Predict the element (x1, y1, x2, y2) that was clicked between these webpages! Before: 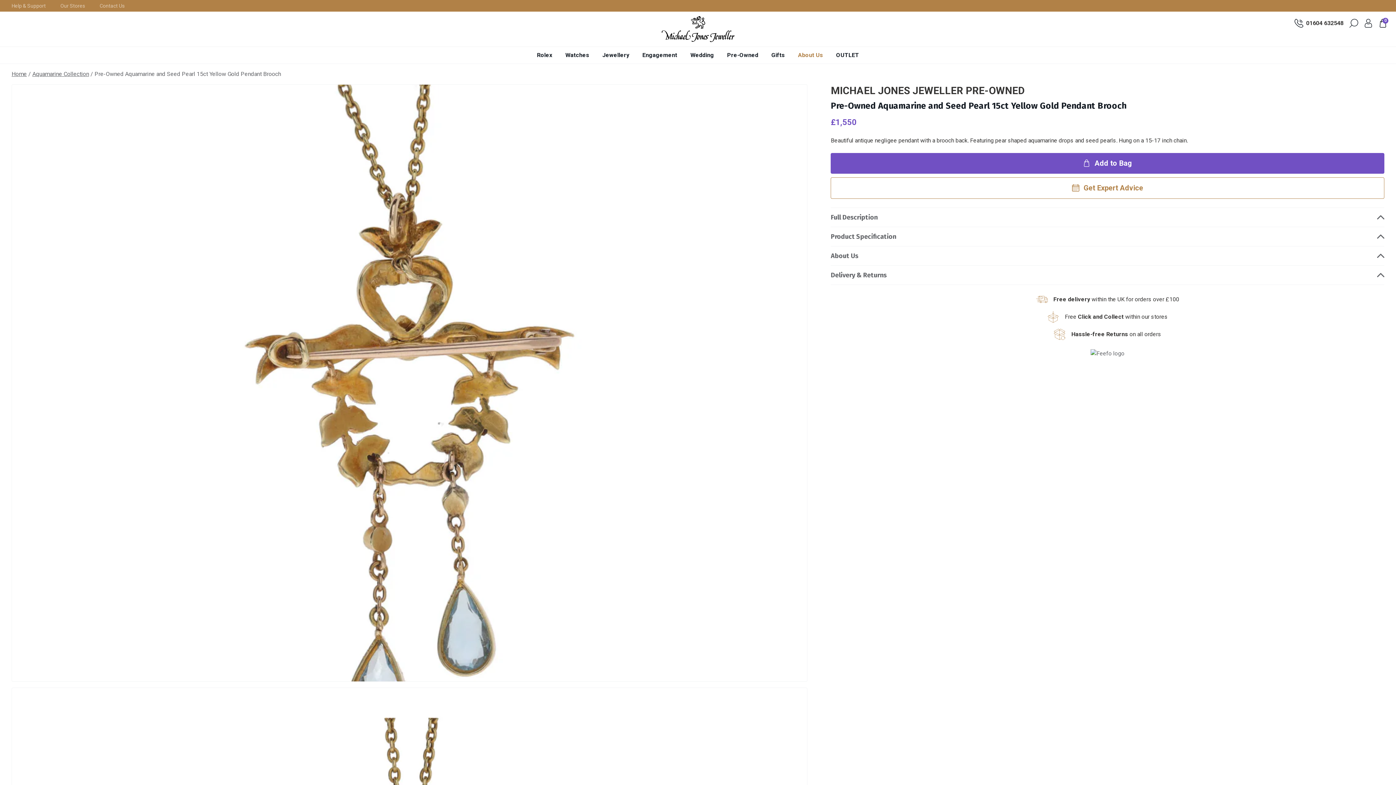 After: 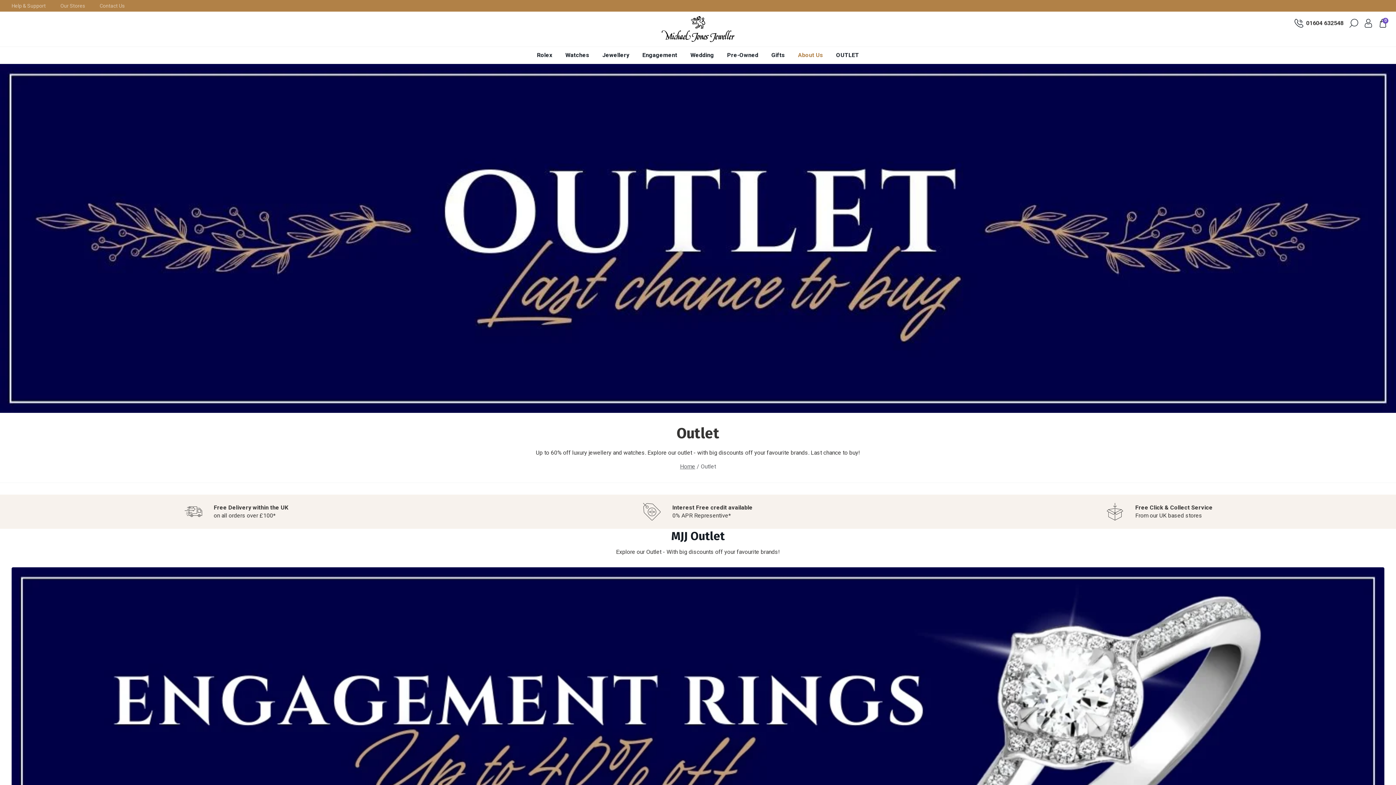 Action: label: OUTLET bbox: (836, 51, 859, 59)